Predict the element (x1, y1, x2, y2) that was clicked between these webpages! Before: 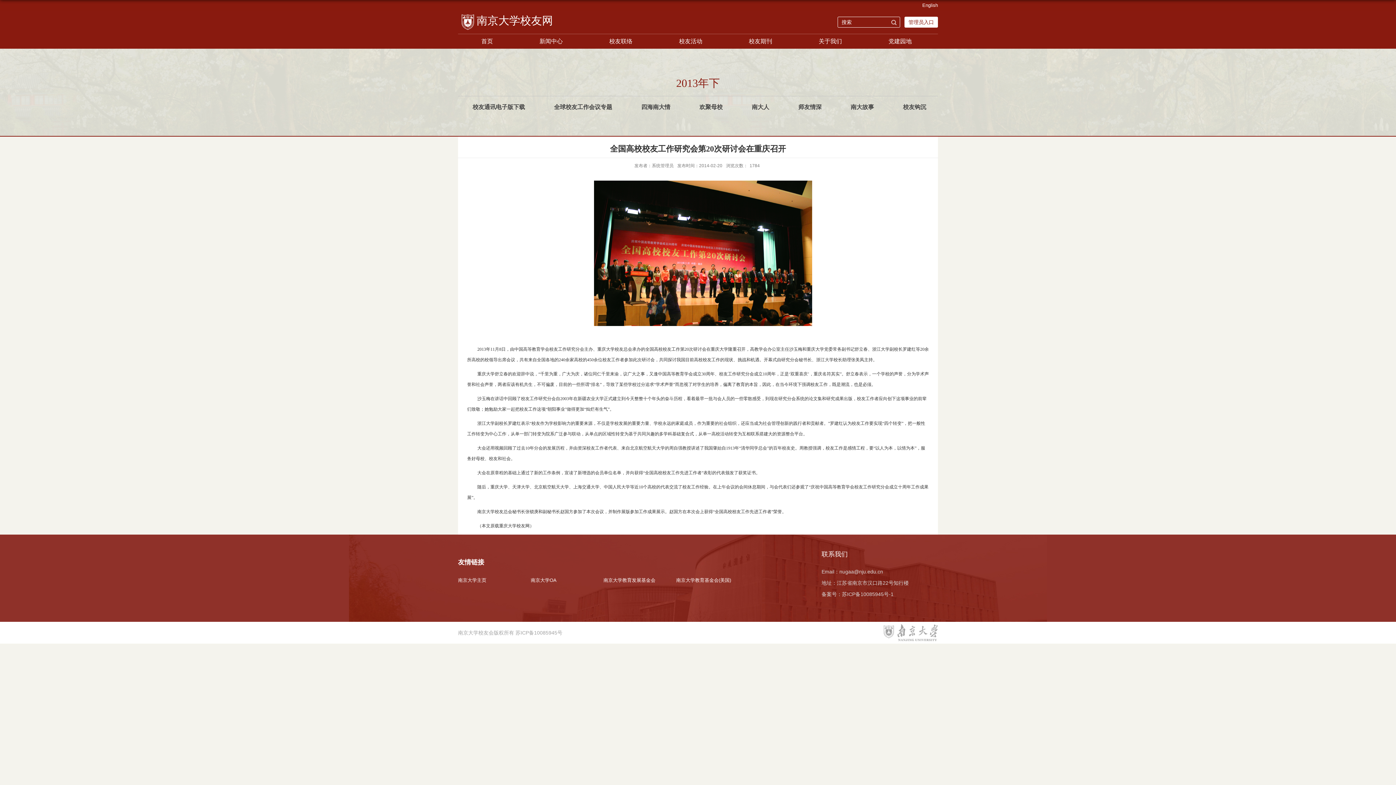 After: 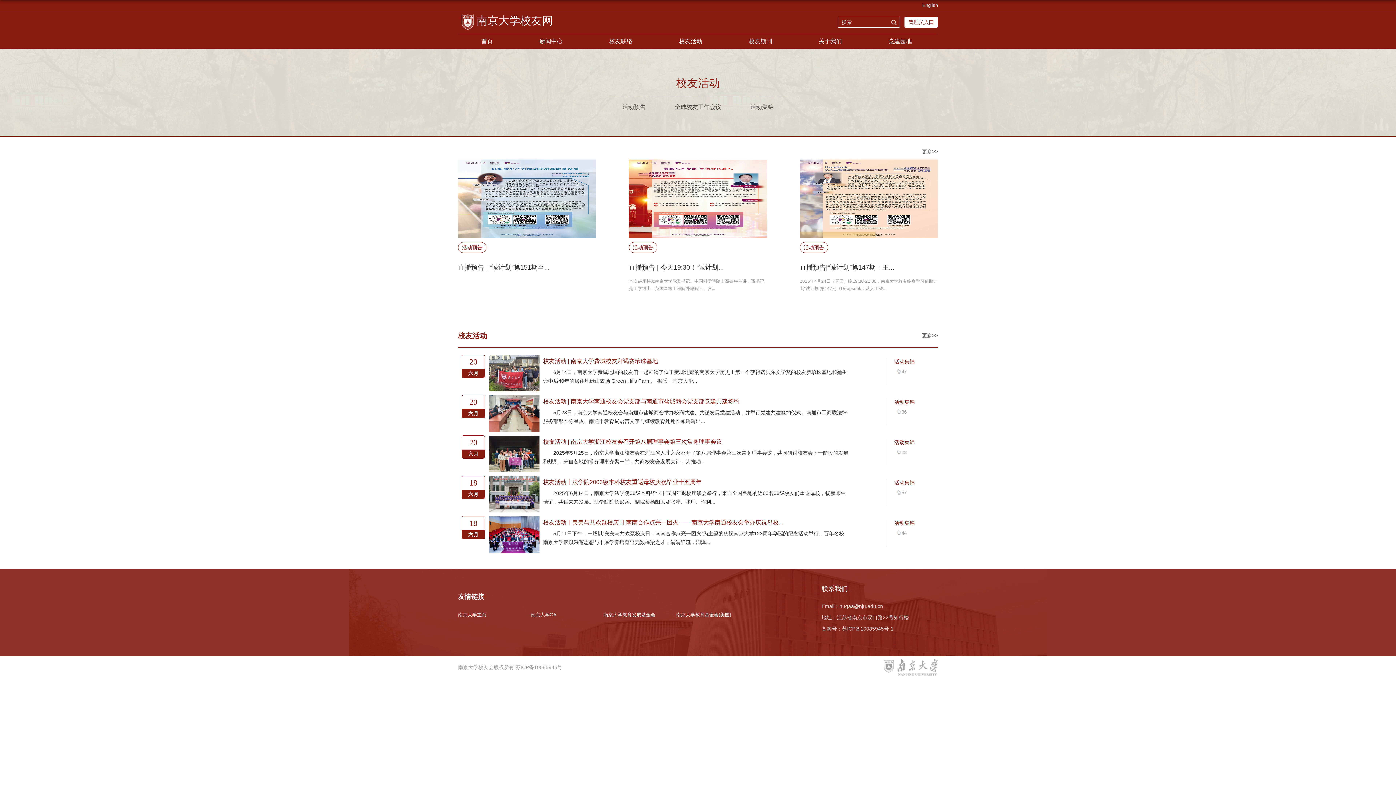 Action: label: 校友活动 bbox: (656, 34, 725, 48)